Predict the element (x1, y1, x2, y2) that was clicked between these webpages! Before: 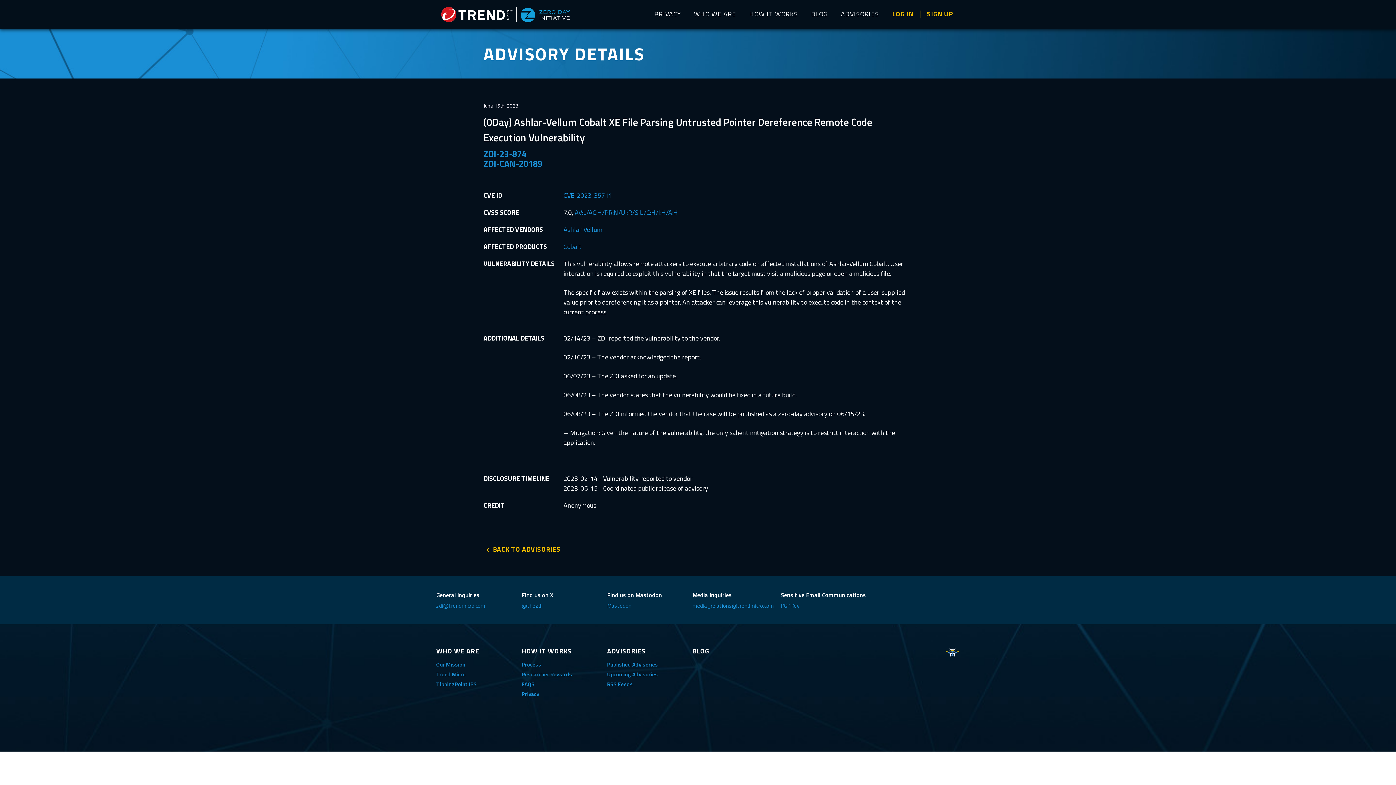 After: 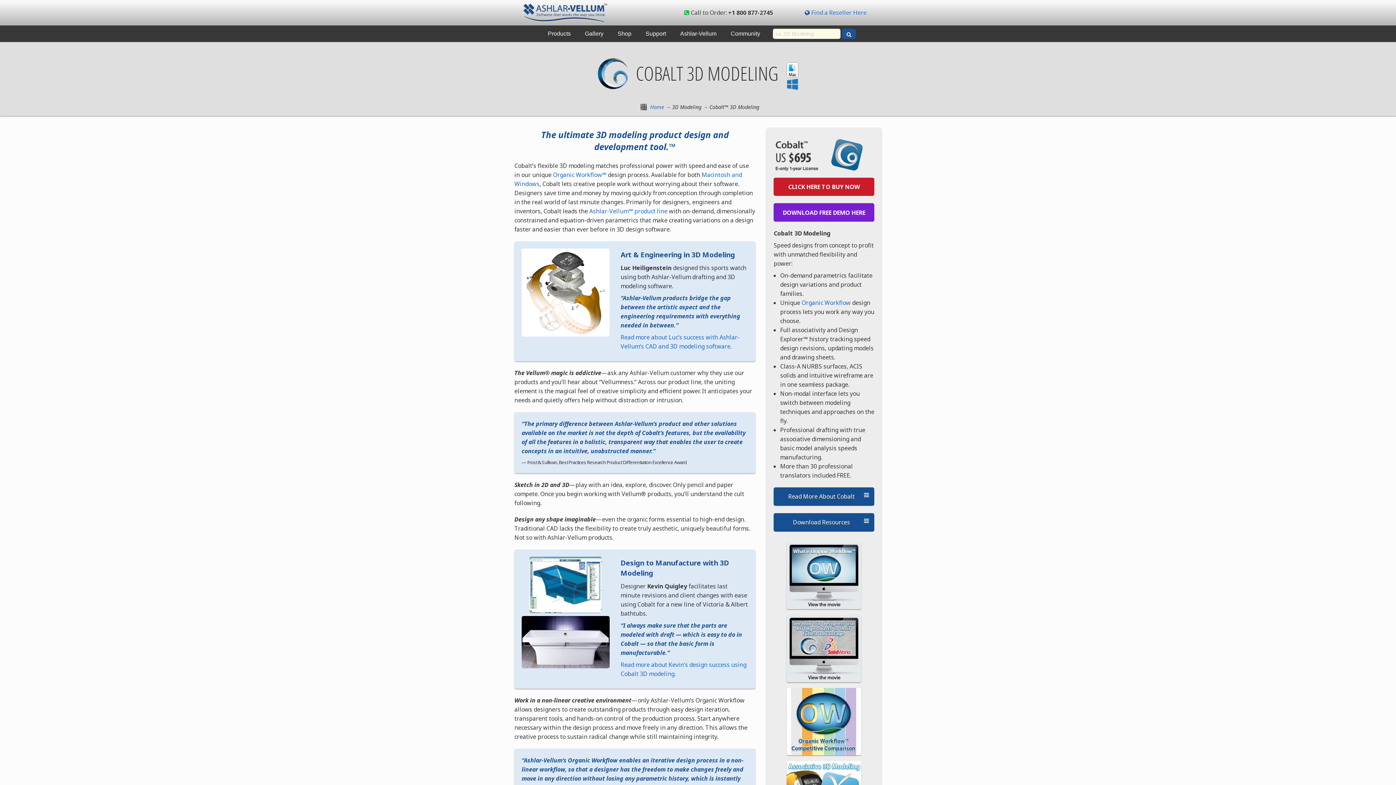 Action: bbox: (563, 241, 581, 251) label: Cobalt